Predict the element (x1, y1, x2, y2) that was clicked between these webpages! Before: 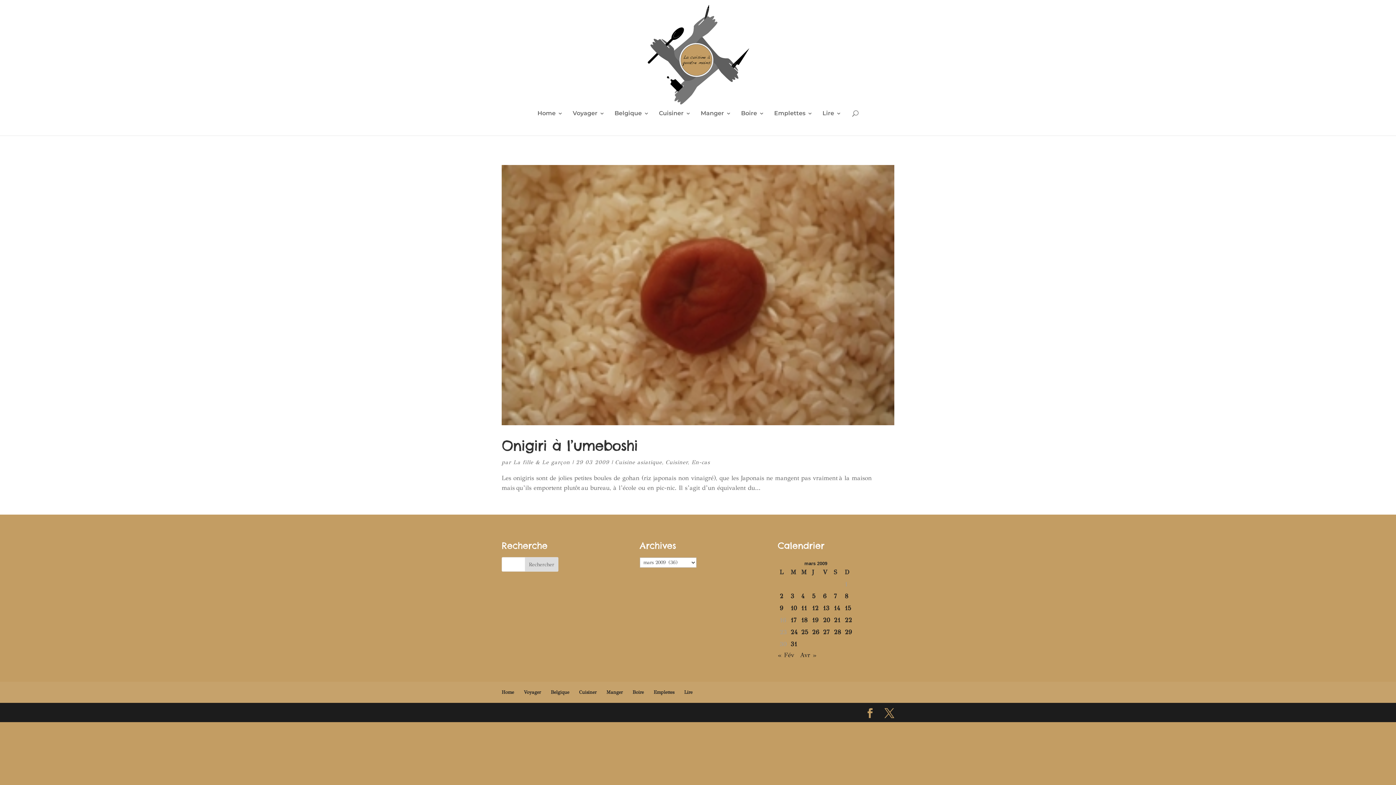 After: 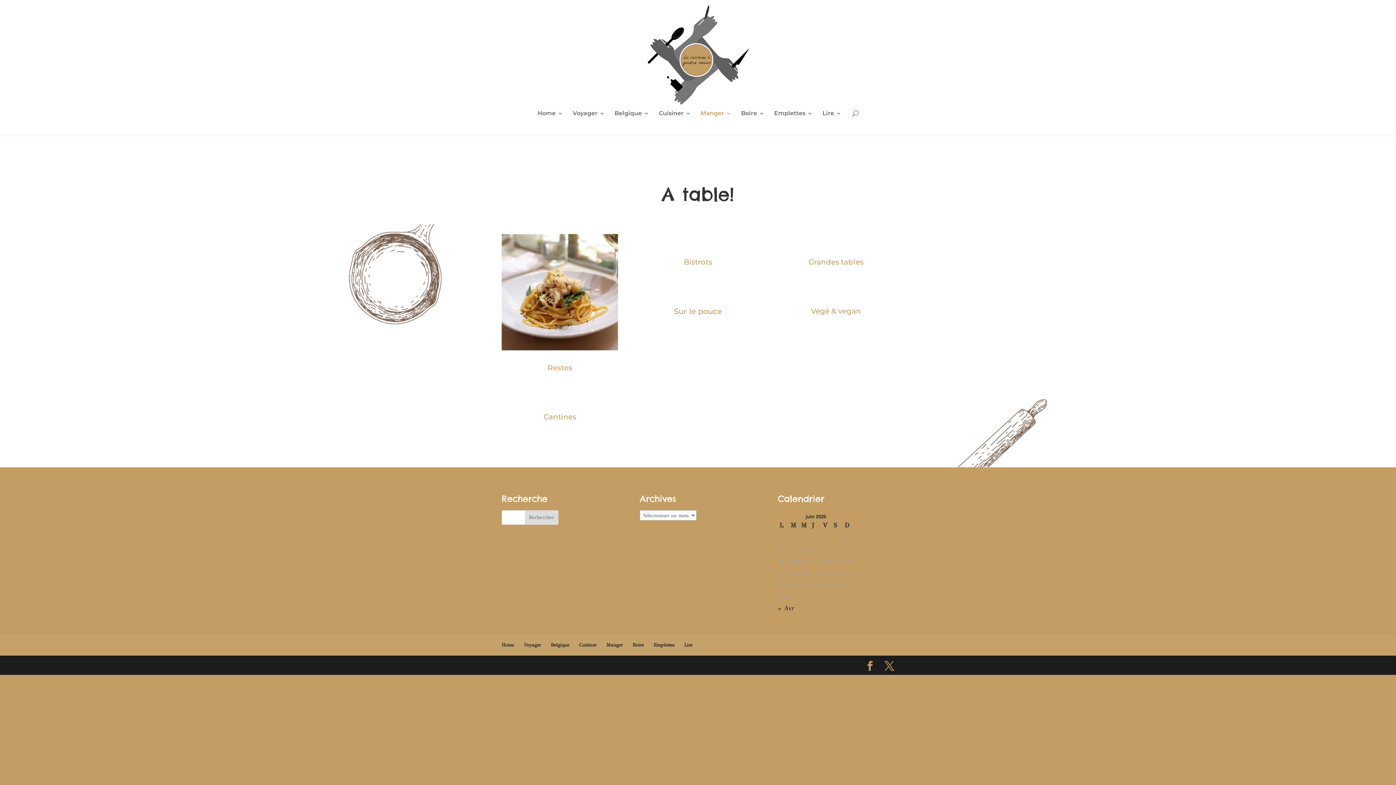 Action: bbox: (700, 110, 731, 135) label: Manger